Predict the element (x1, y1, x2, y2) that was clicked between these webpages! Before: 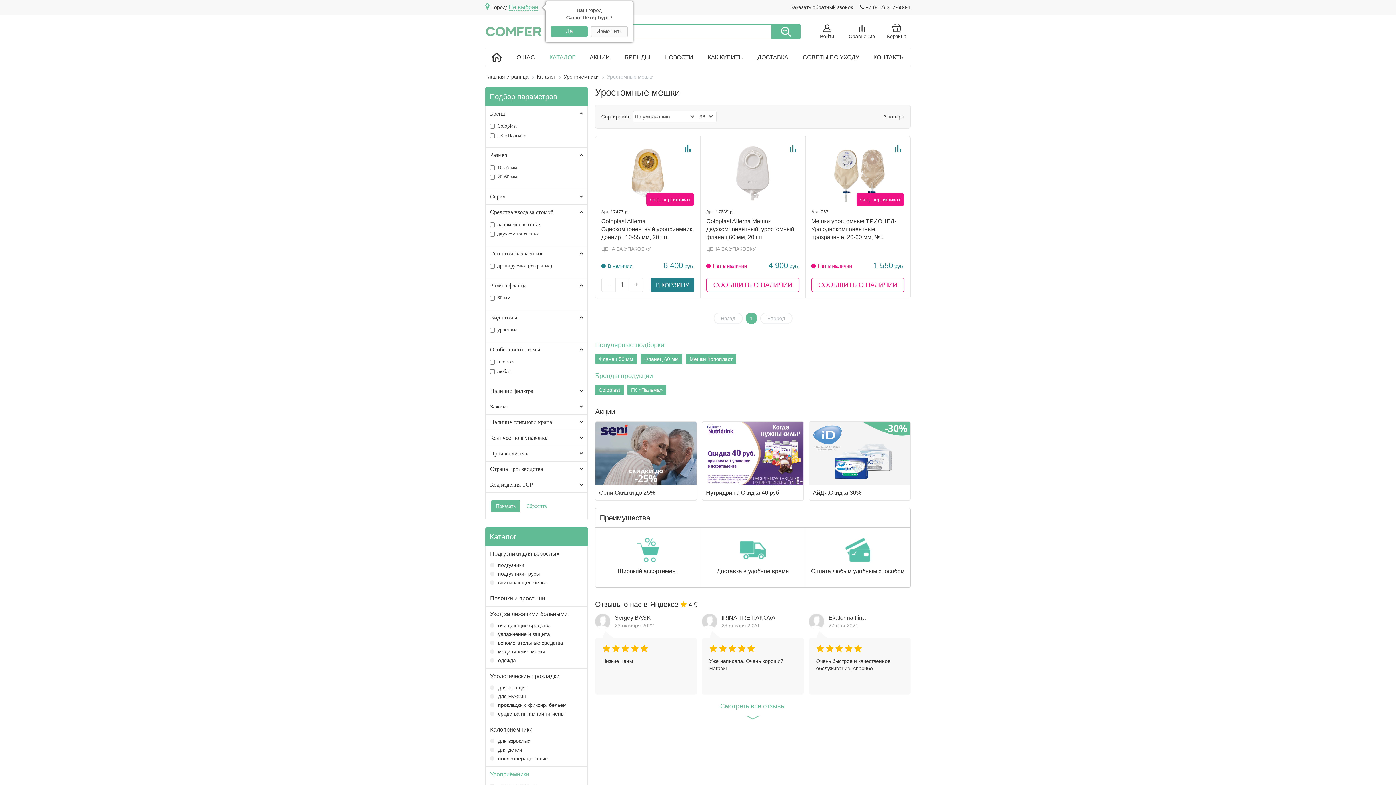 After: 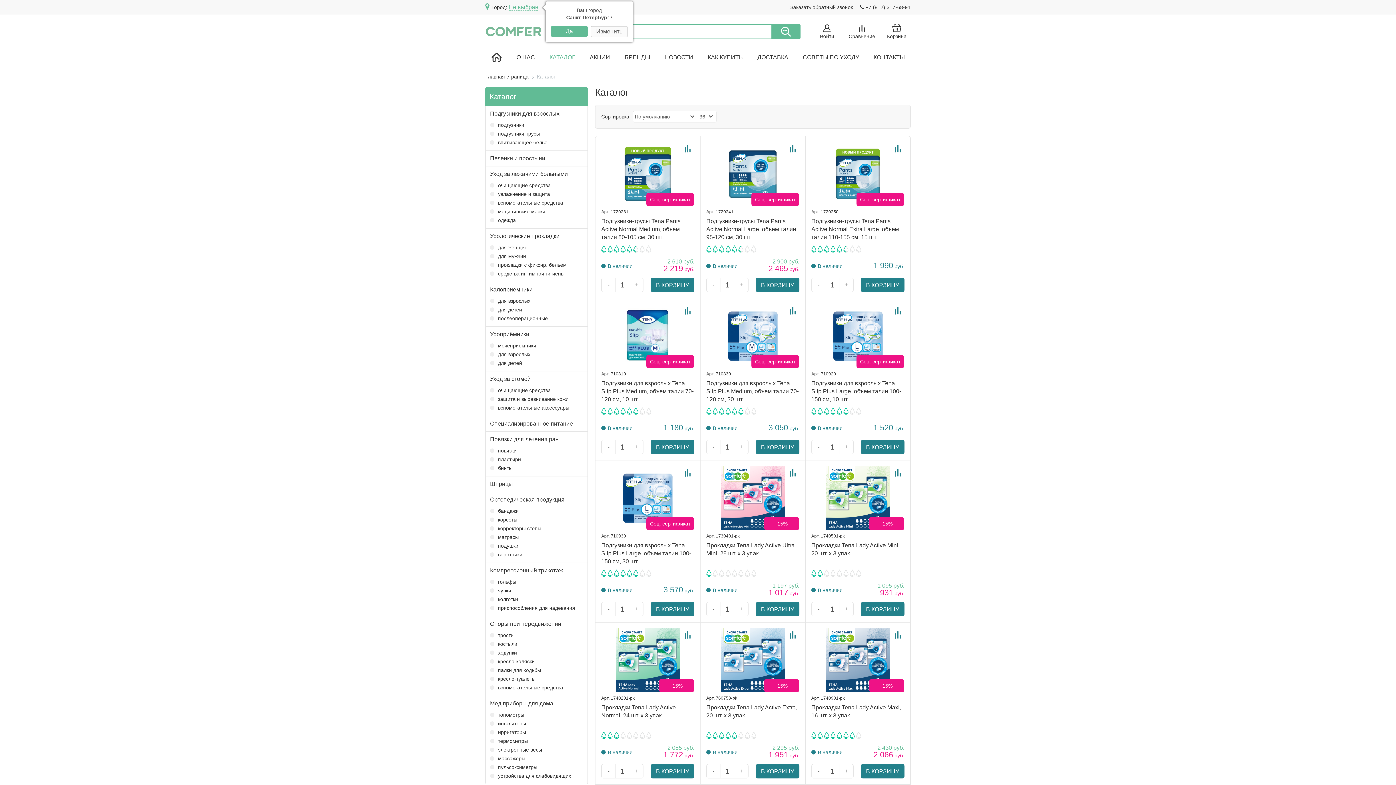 Action: bbox: (537, 73, 555, 79) label: Каталог